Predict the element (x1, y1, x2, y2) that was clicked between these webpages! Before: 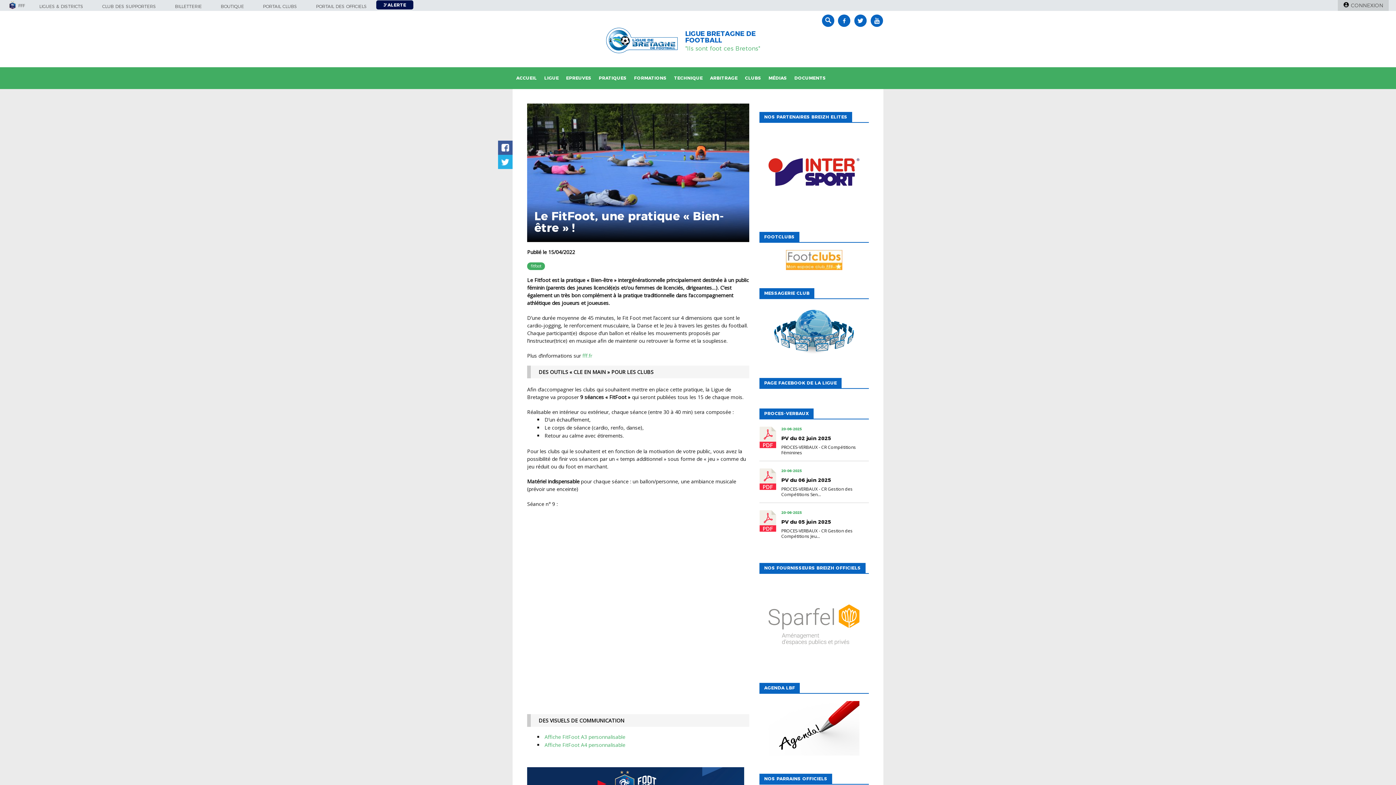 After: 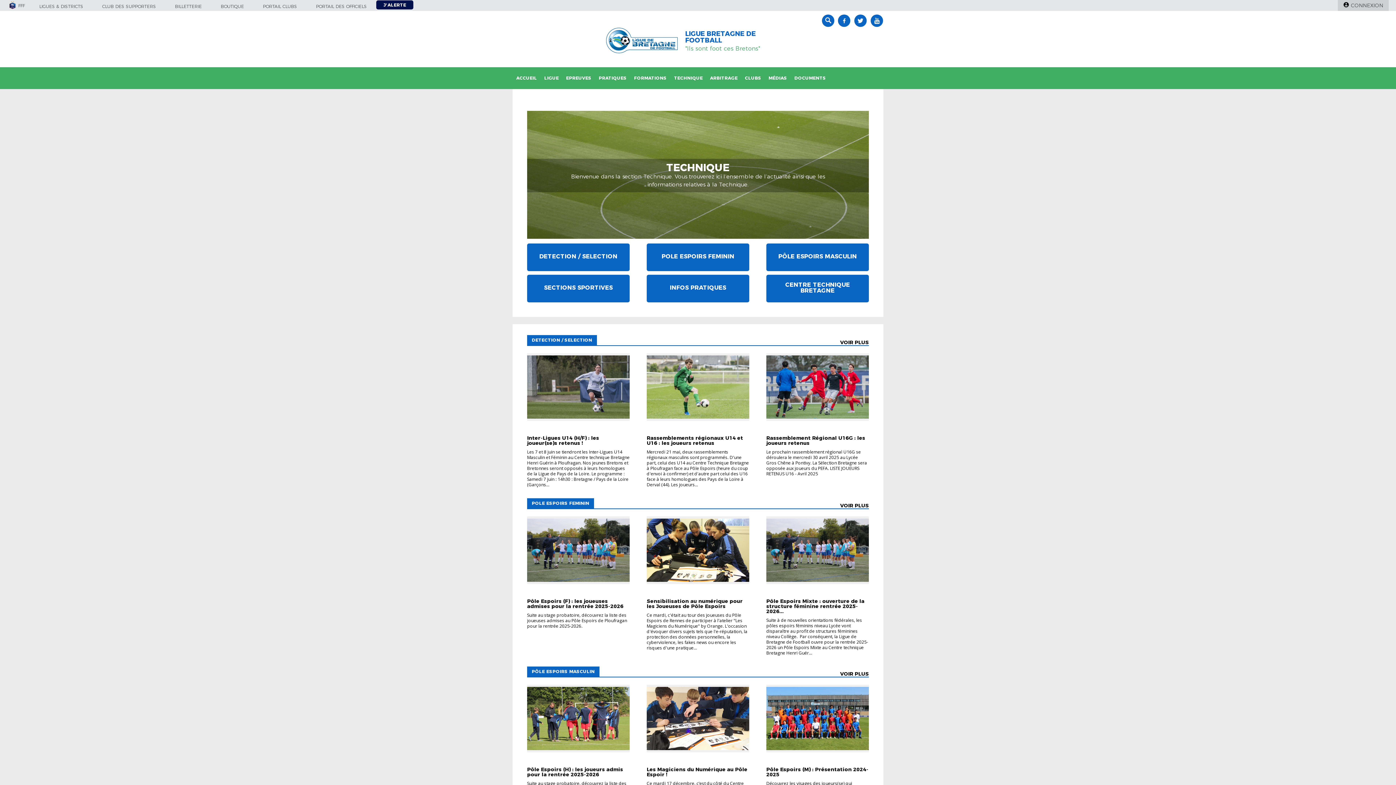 Action: bbox: (670, 67, 706, 89) label: TECHNIQUE